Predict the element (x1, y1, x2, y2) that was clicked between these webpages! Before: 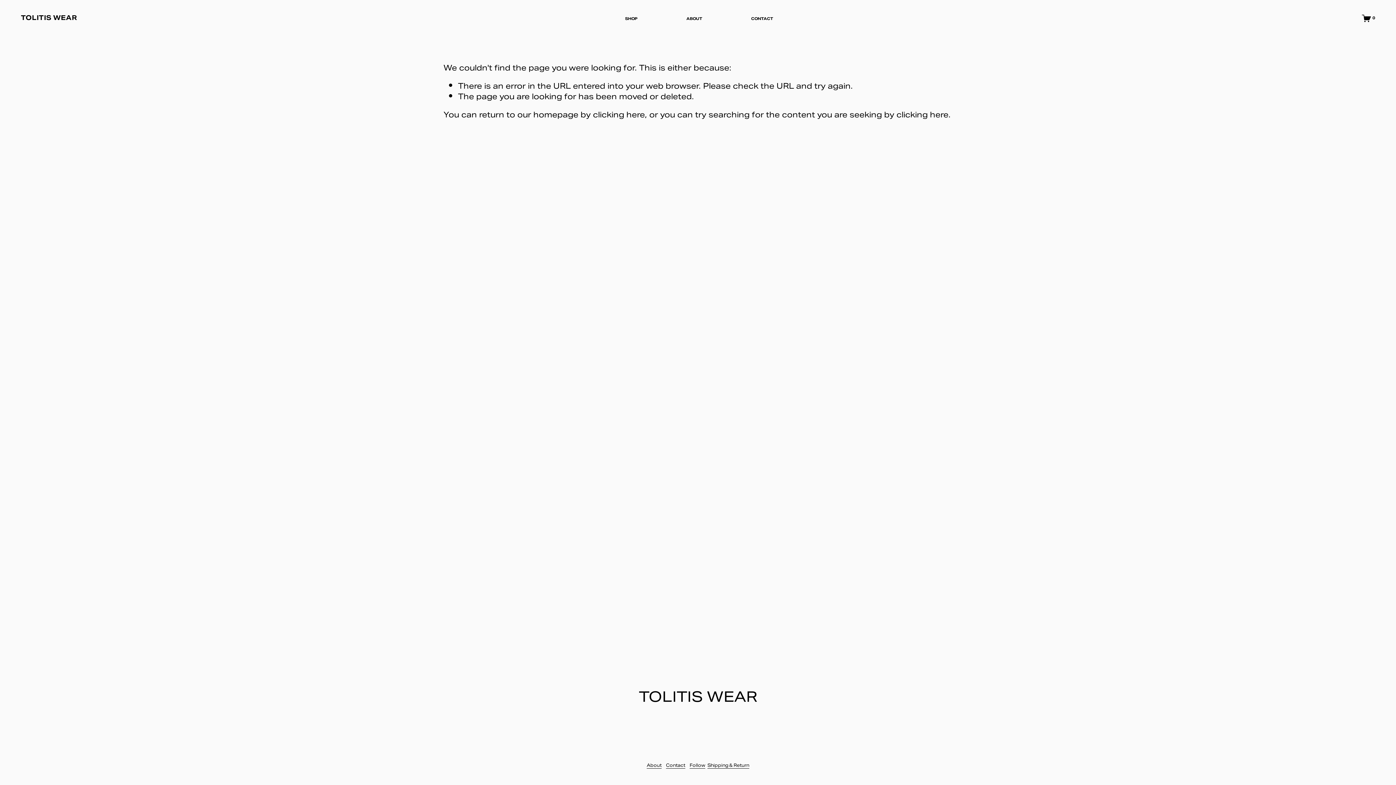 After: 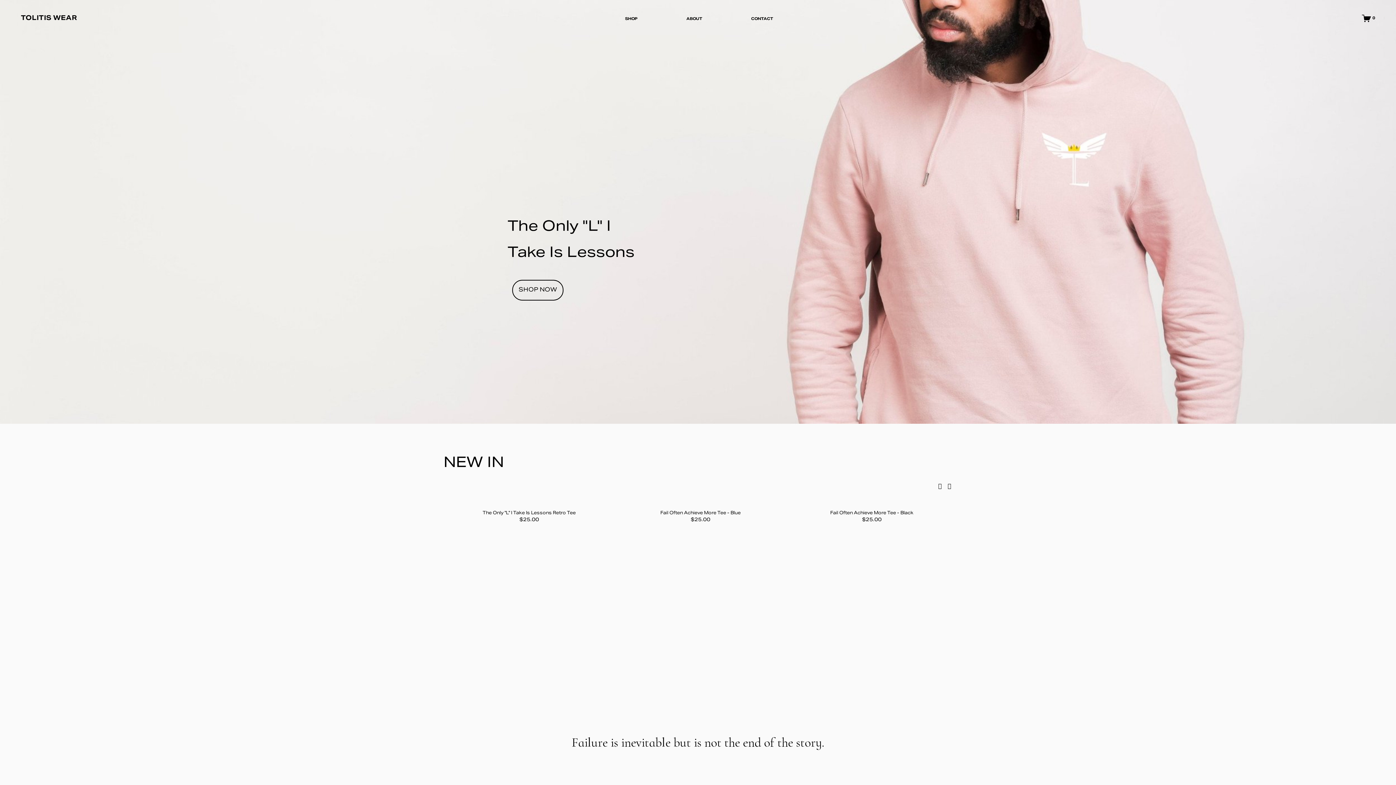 Action: label: clicking here bbox: (593, 107, 645, 123)